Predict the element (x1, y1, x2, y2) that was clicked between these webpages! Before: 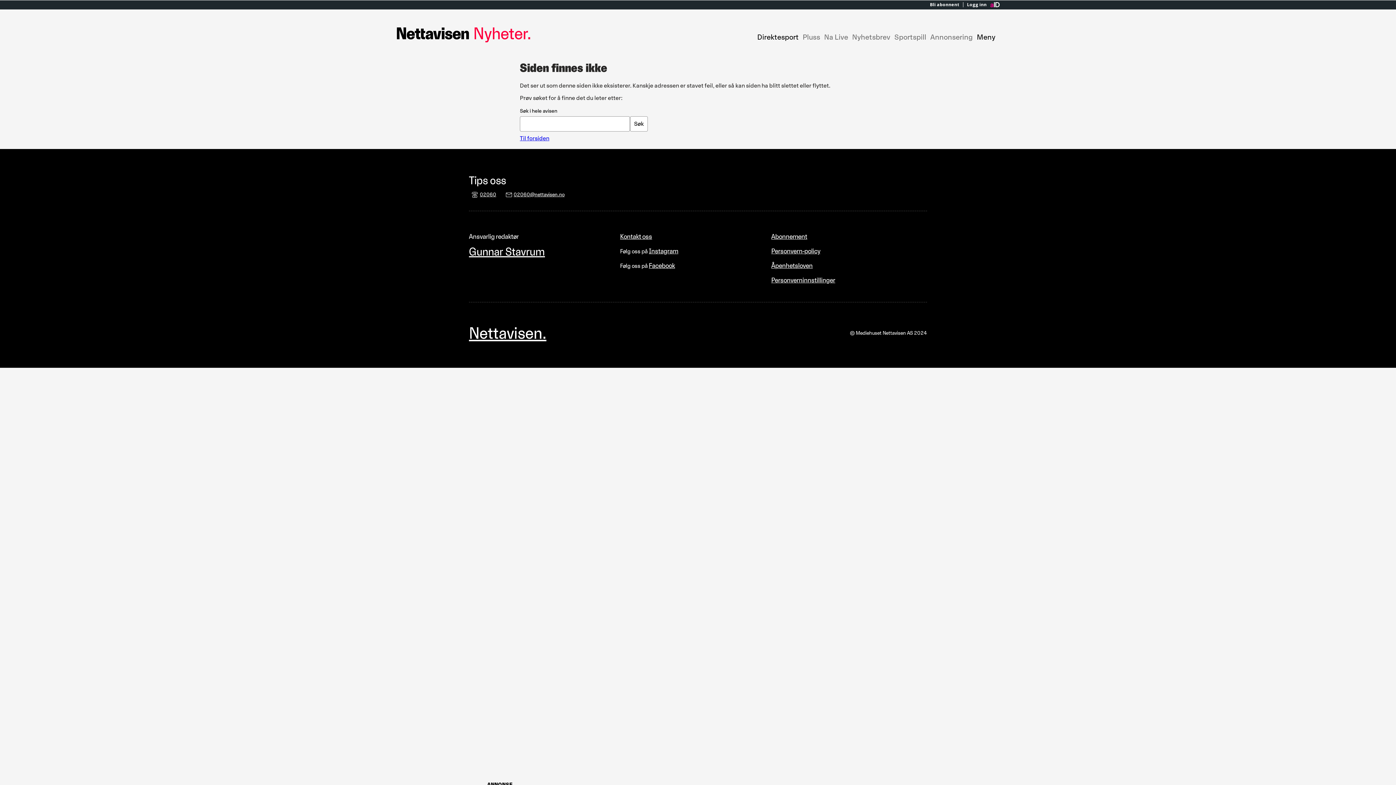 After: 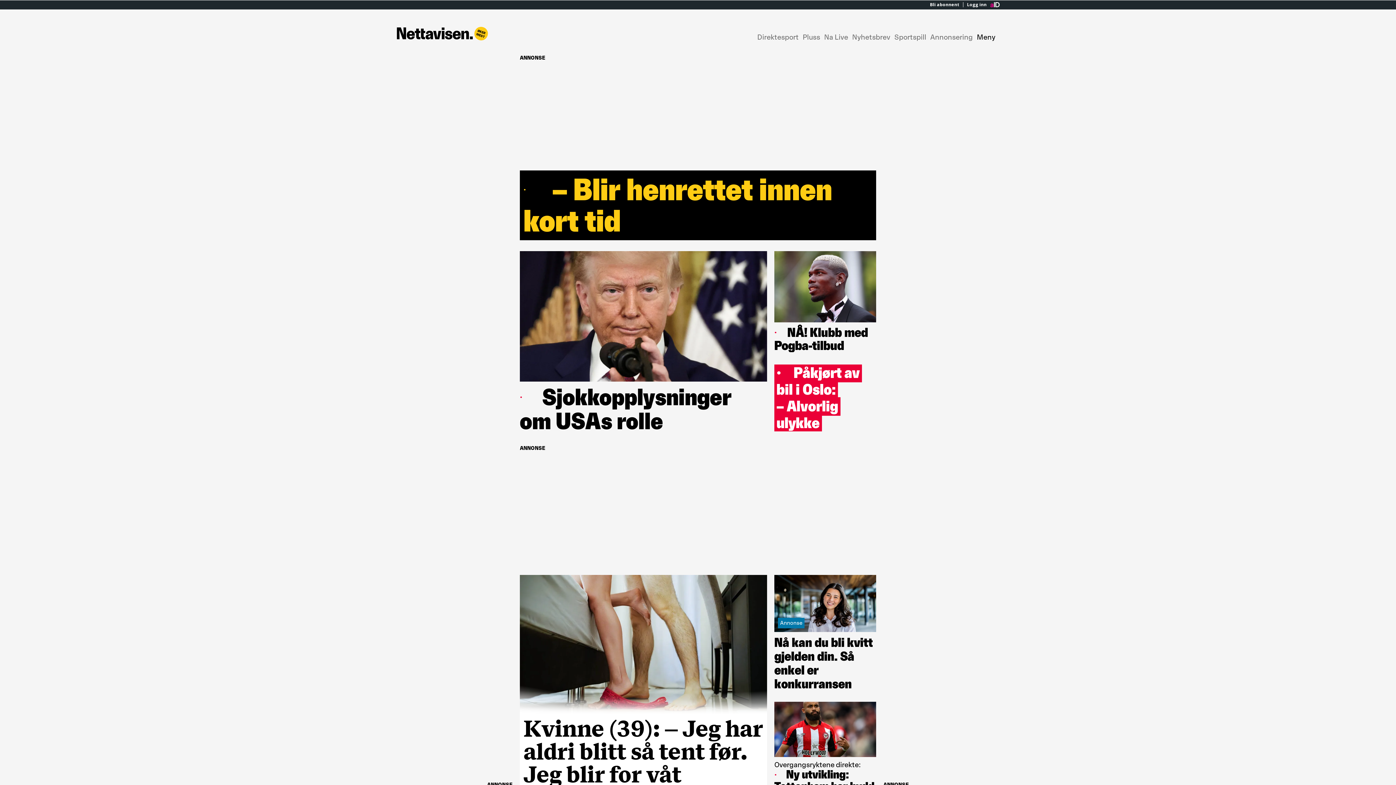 Action: label: Til forsiden bbox: (520, 134, 549, 141)